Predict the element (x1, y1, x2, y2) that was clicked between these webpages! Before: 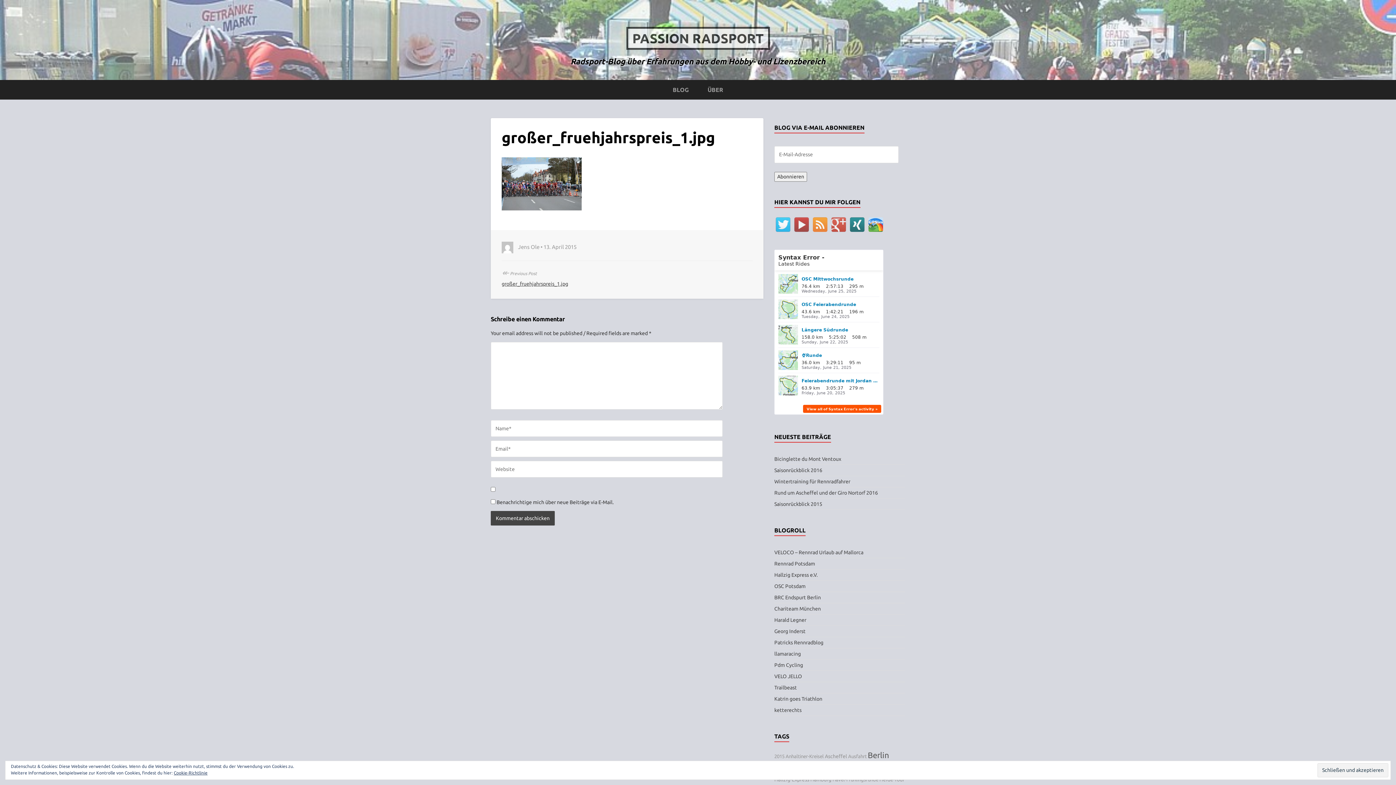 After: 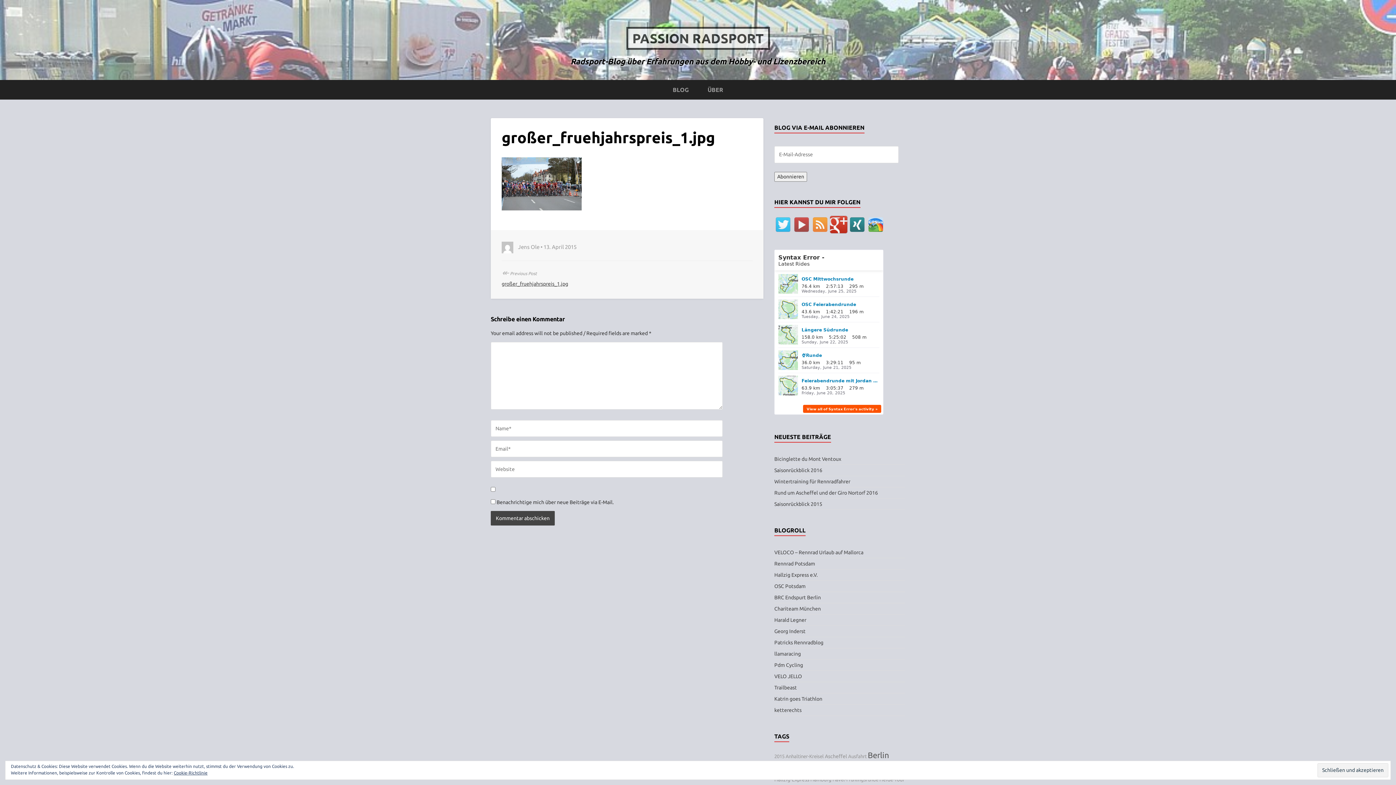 Action: bbox: (830, 221, 847, 226)